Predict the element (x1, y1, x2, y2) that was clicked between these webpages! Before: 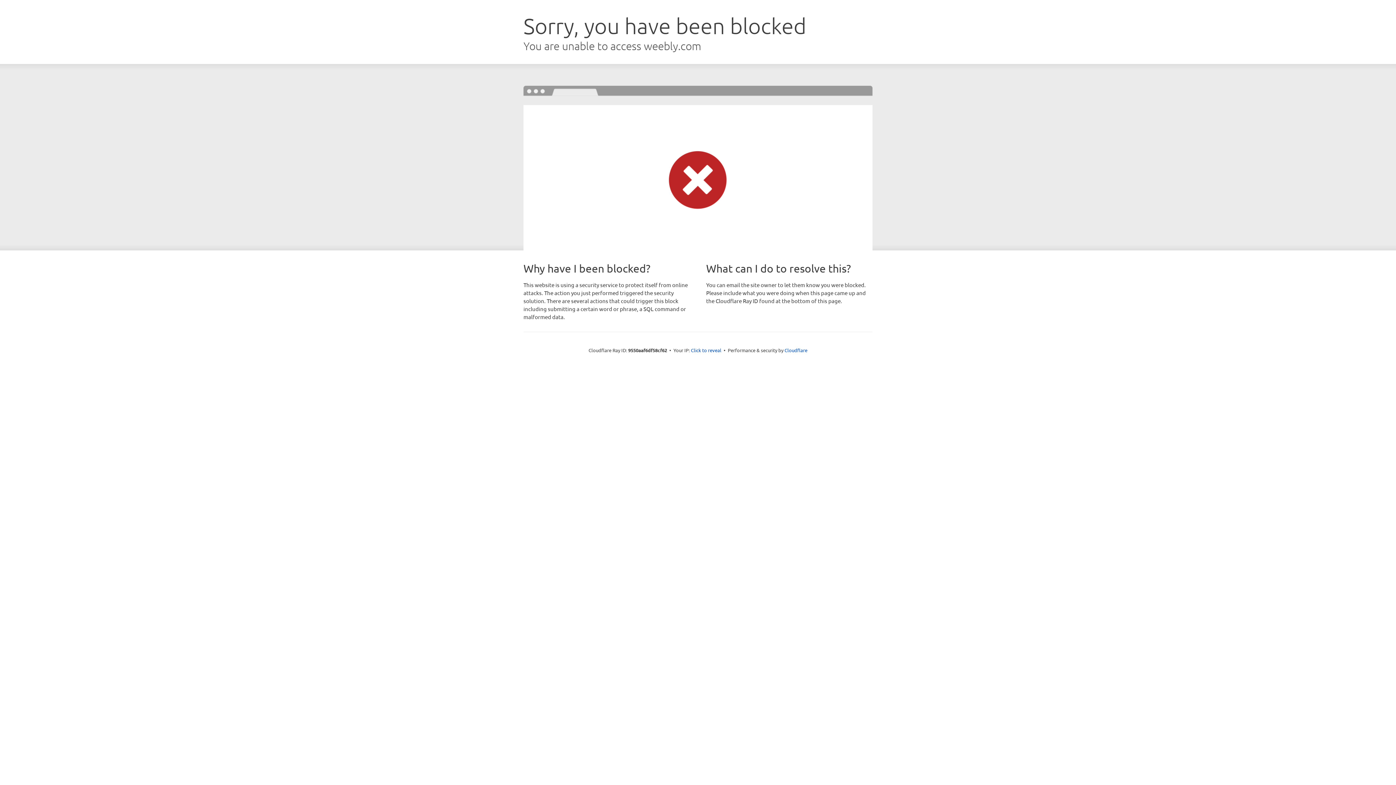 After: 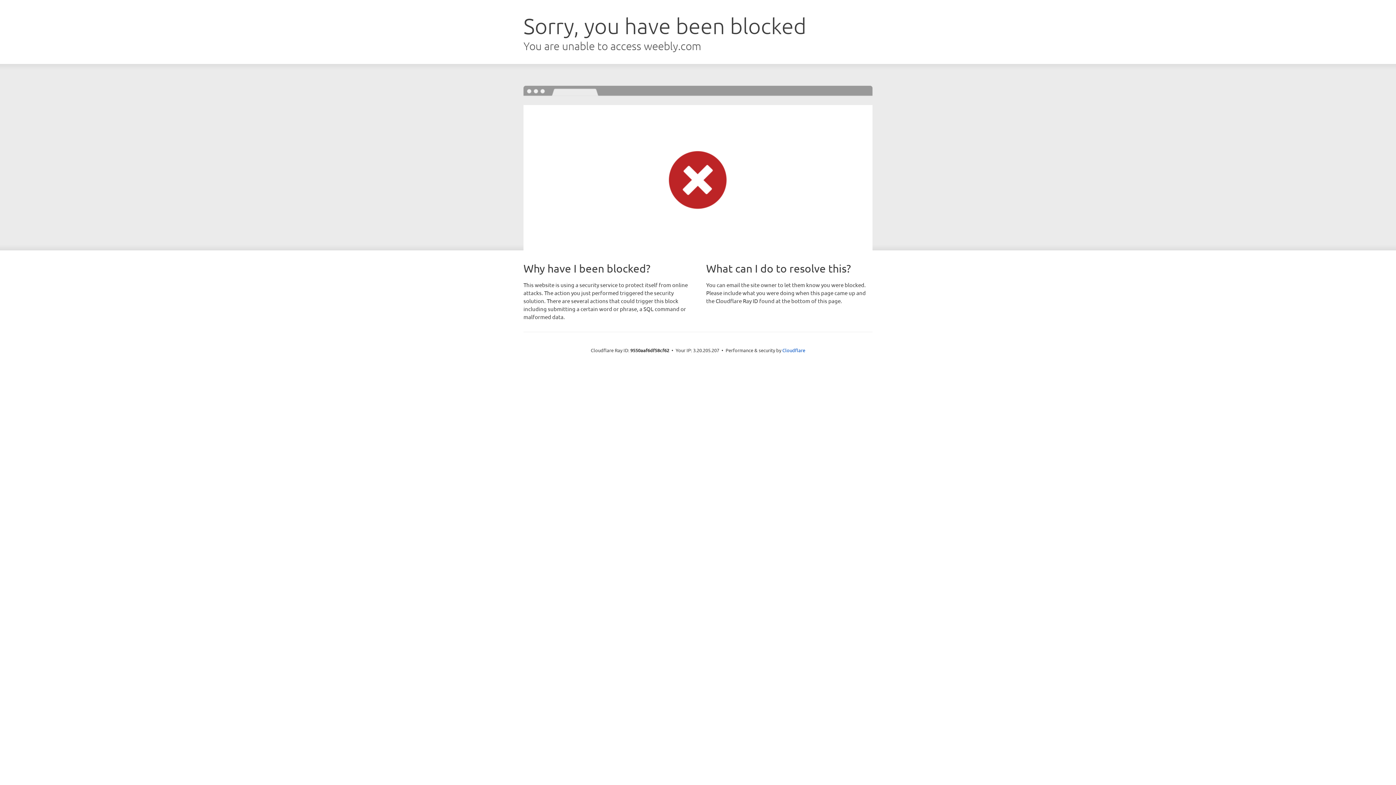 Action: bbox: (691, 346, 721, 353) label: Click to reveal